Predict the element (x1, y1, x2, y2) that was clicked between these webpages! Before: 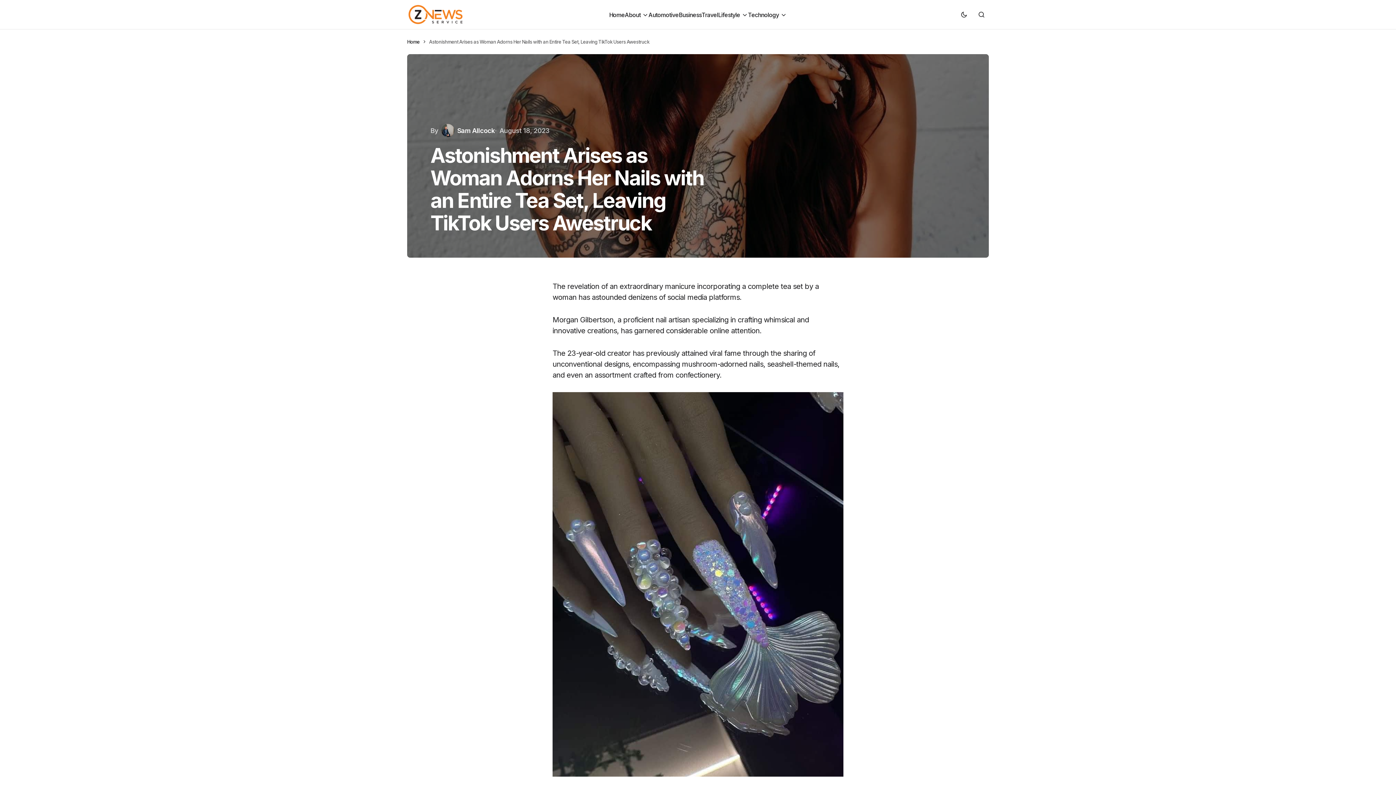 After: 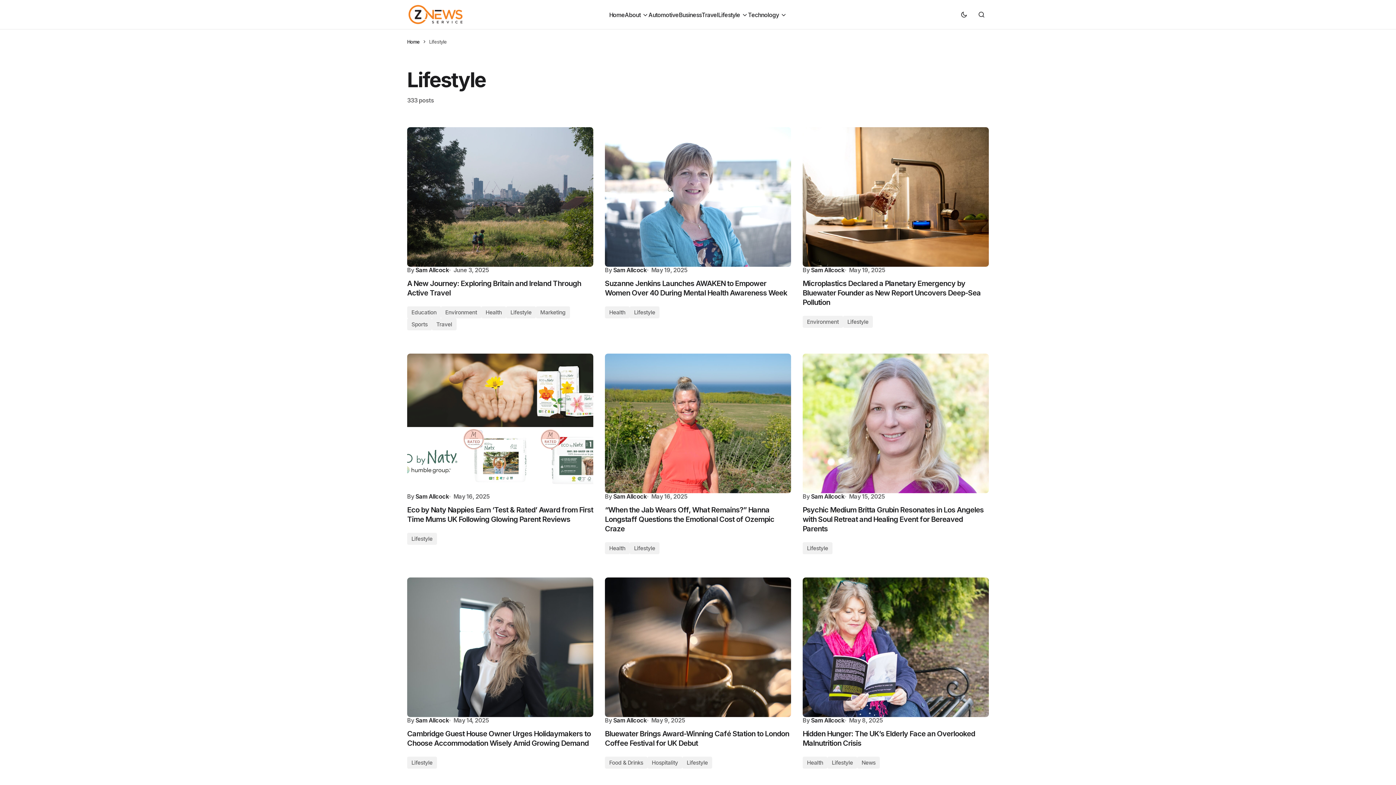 Action: label: Lifestyle bbox: (718, 0, 748, 29)